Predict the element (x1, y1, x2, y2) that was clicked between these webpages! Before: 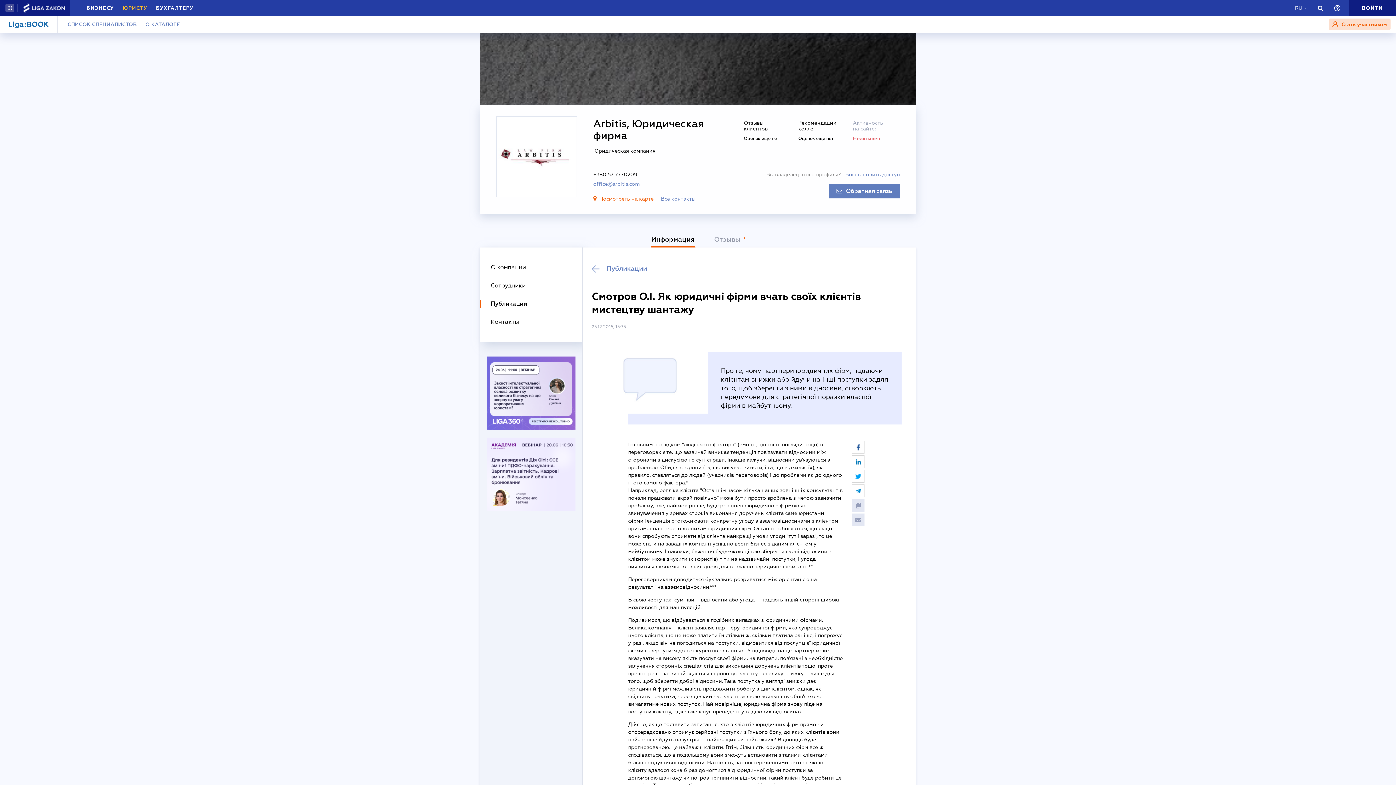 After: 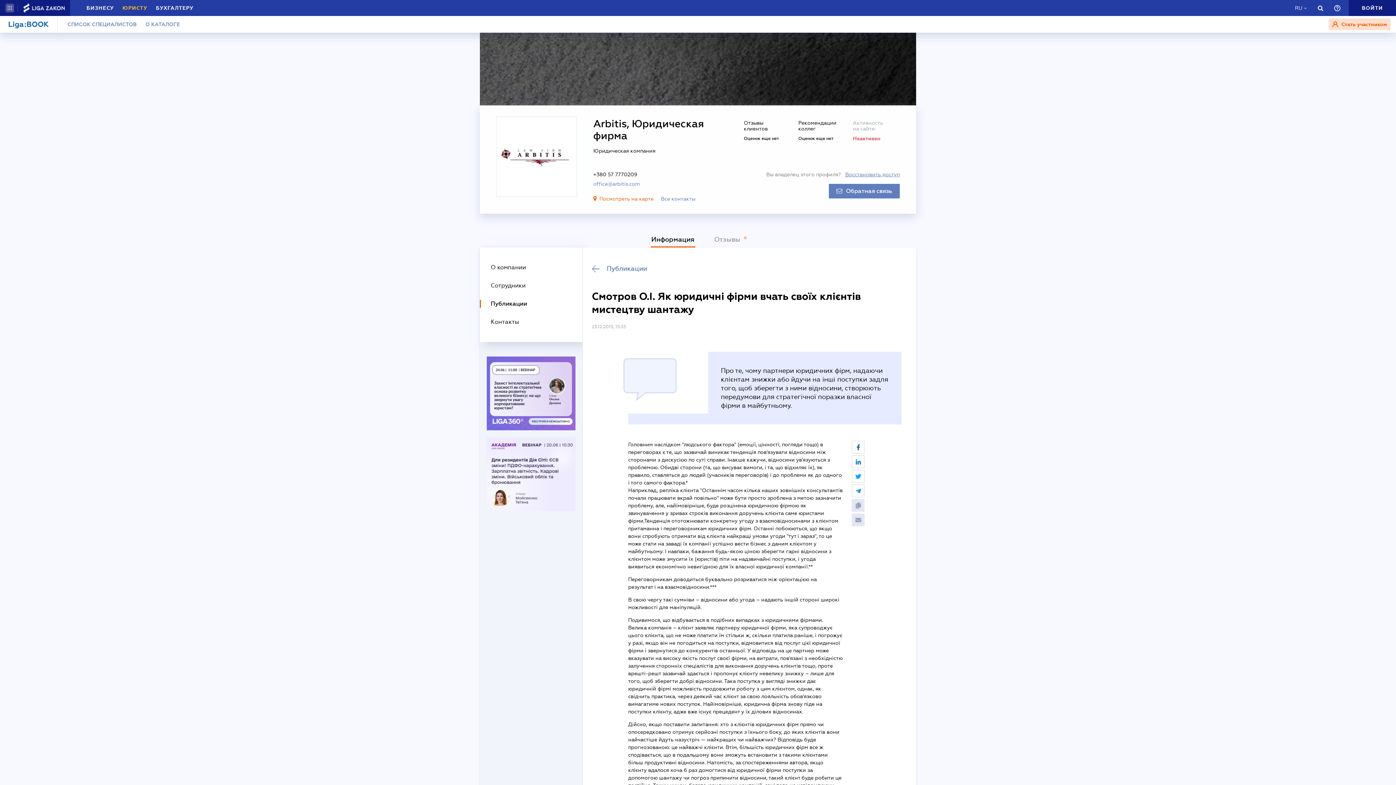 Action: label: БУХГАЛТЕРУ bbox: (156, 4, 193, 12)